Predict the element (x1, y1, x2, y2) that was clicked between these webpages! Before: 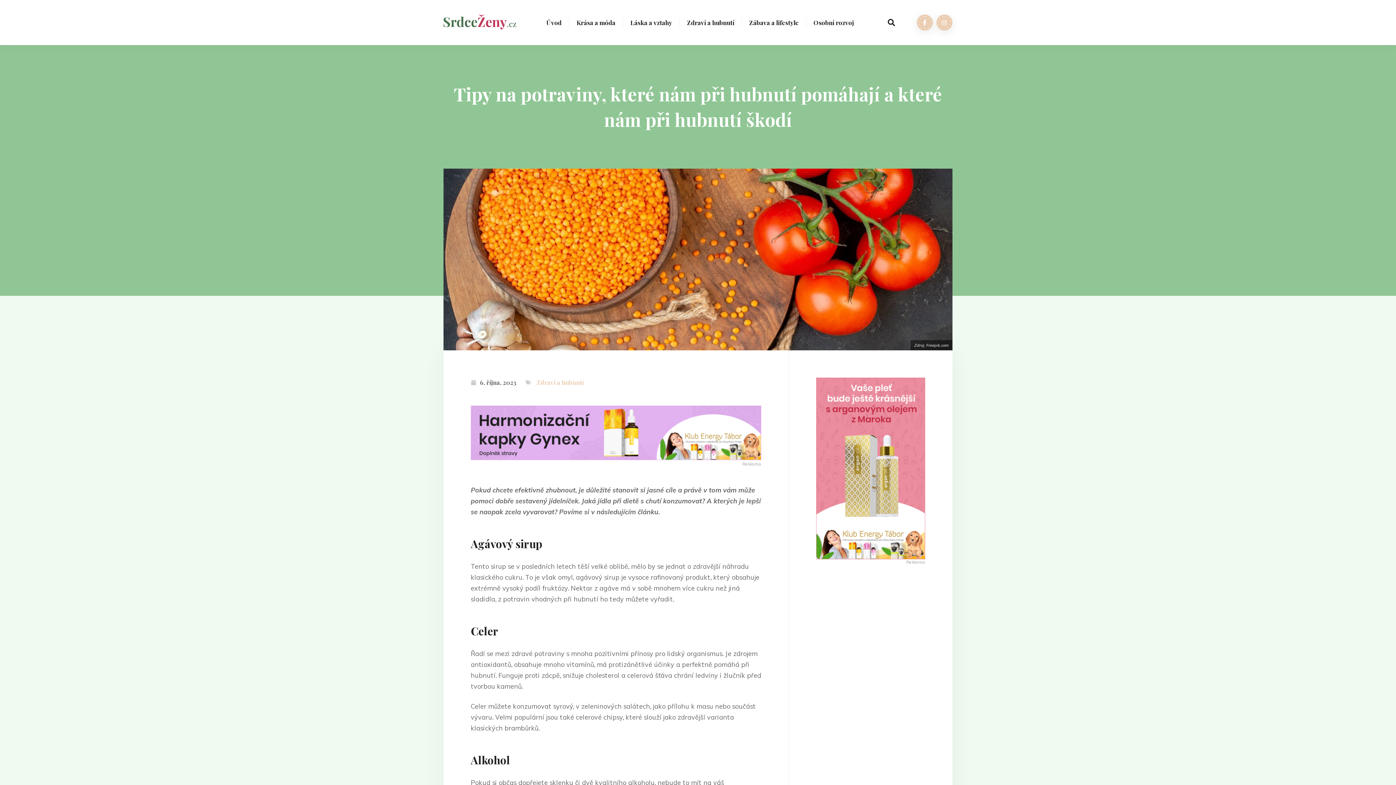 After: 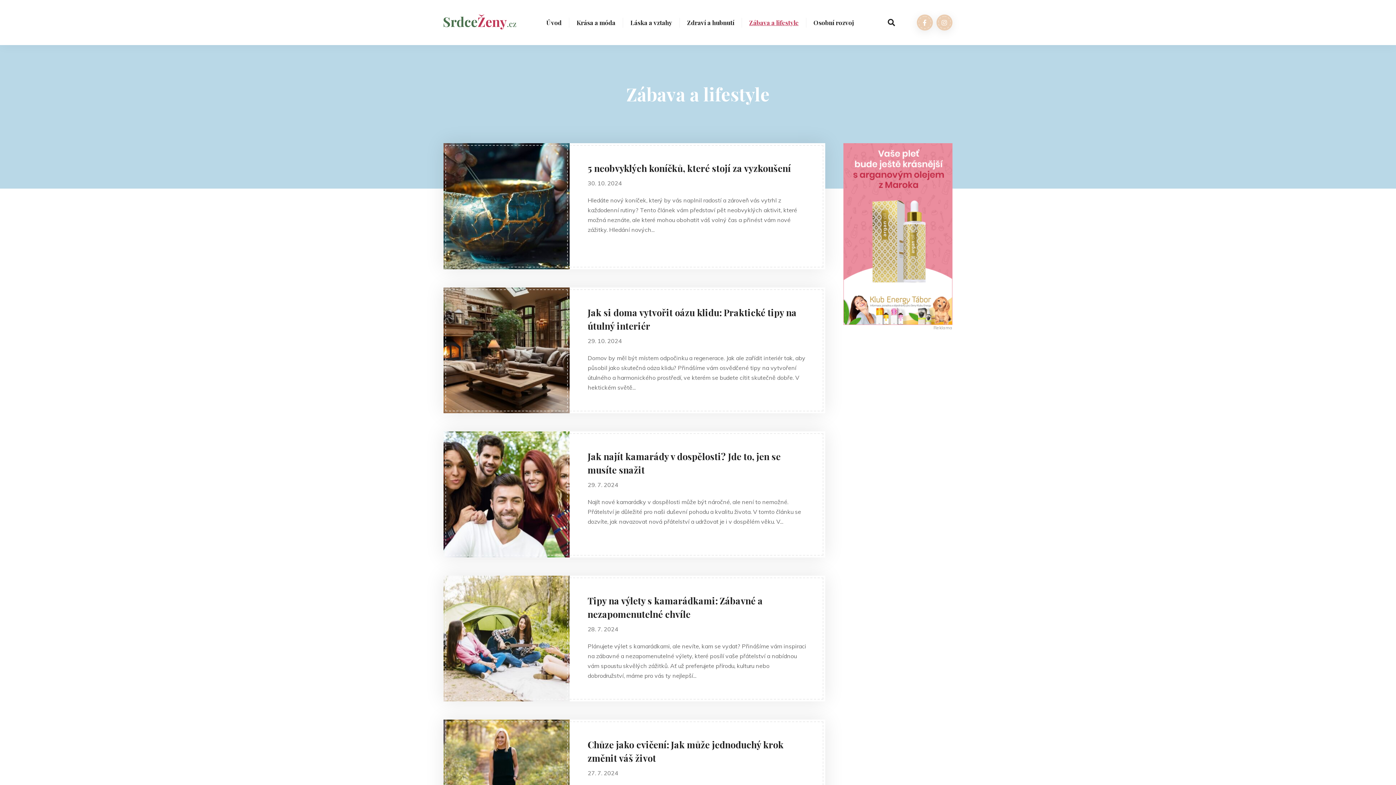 Action: bbox: (742, 17, 806, 27) label: Zábava a lifestyle